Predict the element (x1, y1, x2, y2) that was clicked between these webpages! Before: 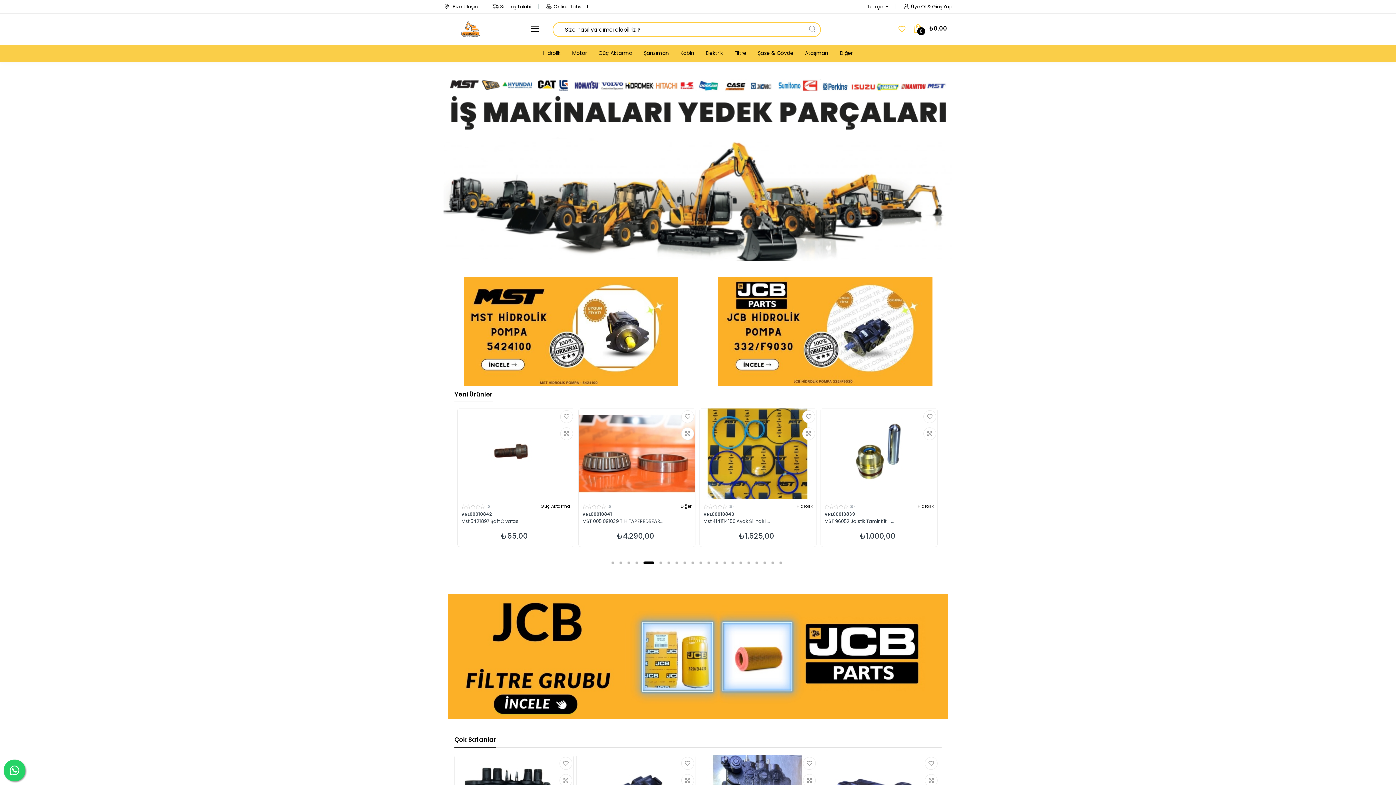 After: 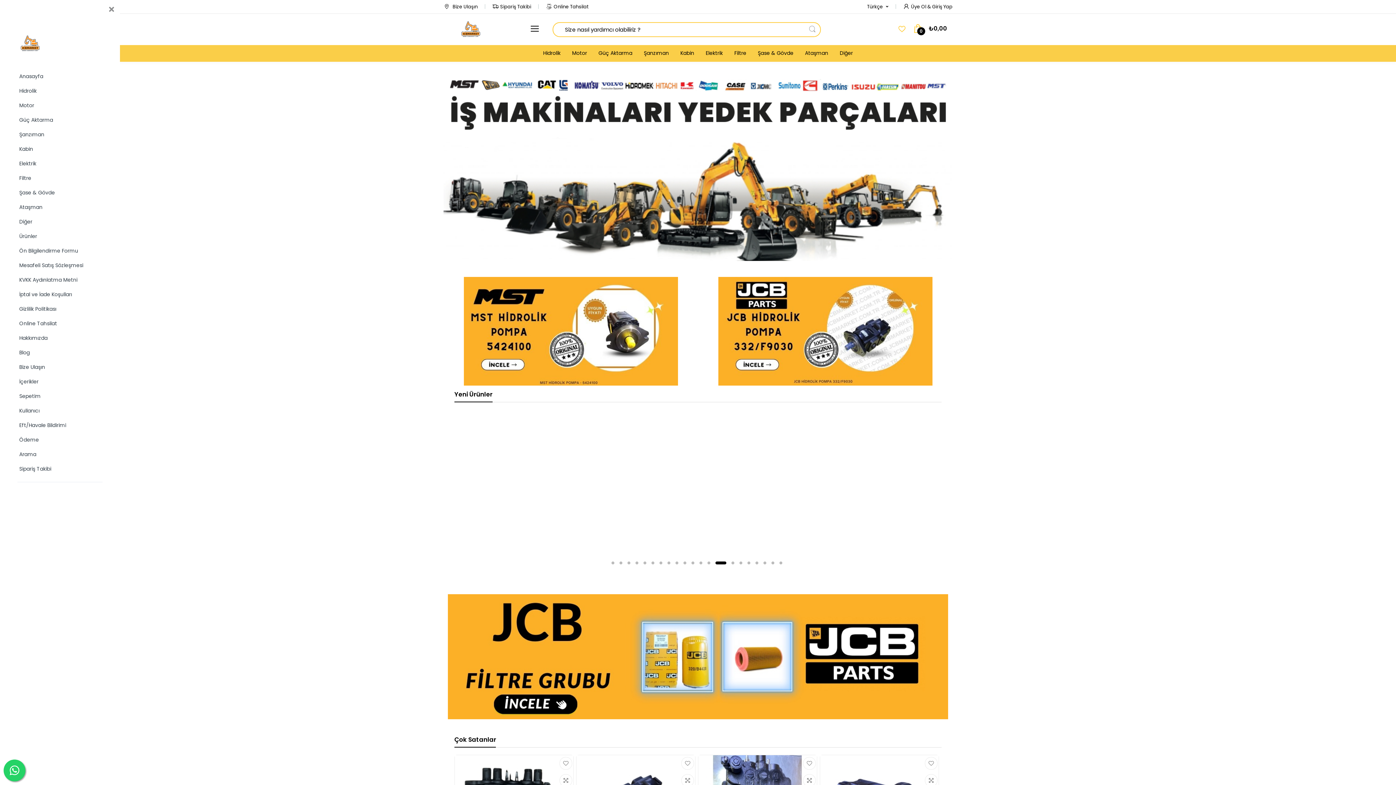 Action: bbox: (527, 22, 541, 36)